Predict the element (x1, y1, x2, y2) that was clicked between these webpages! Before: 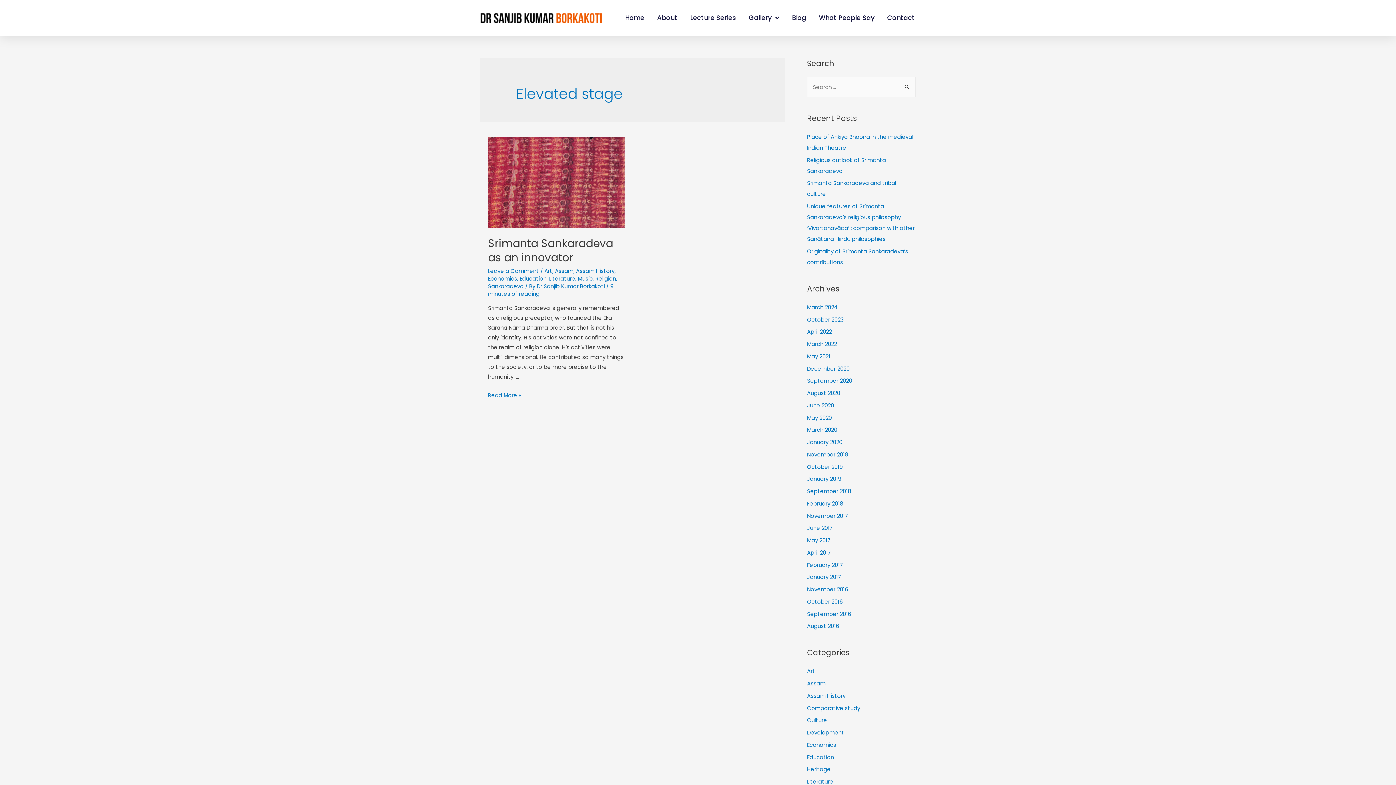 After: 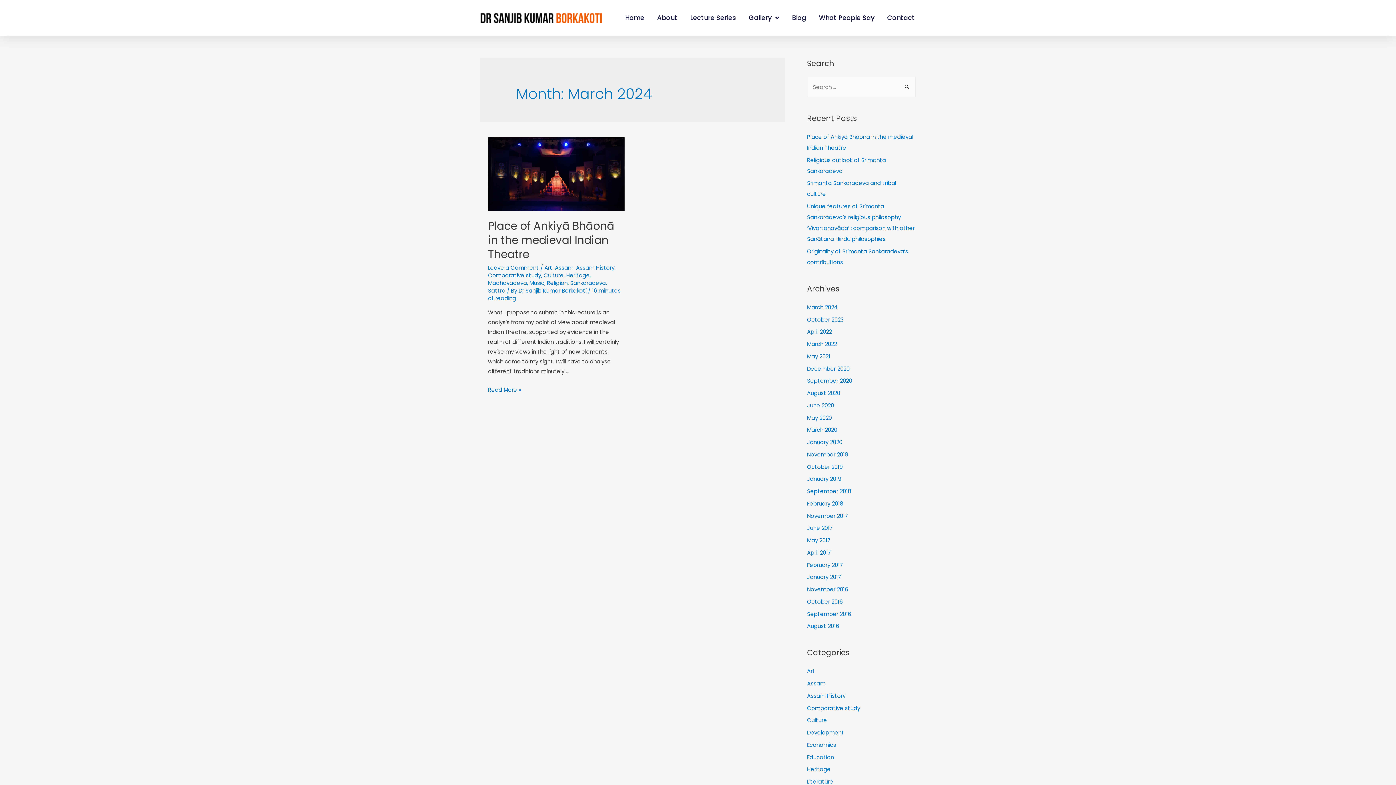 Action: bbox: (807, 303, 837, 311) label: March 2024